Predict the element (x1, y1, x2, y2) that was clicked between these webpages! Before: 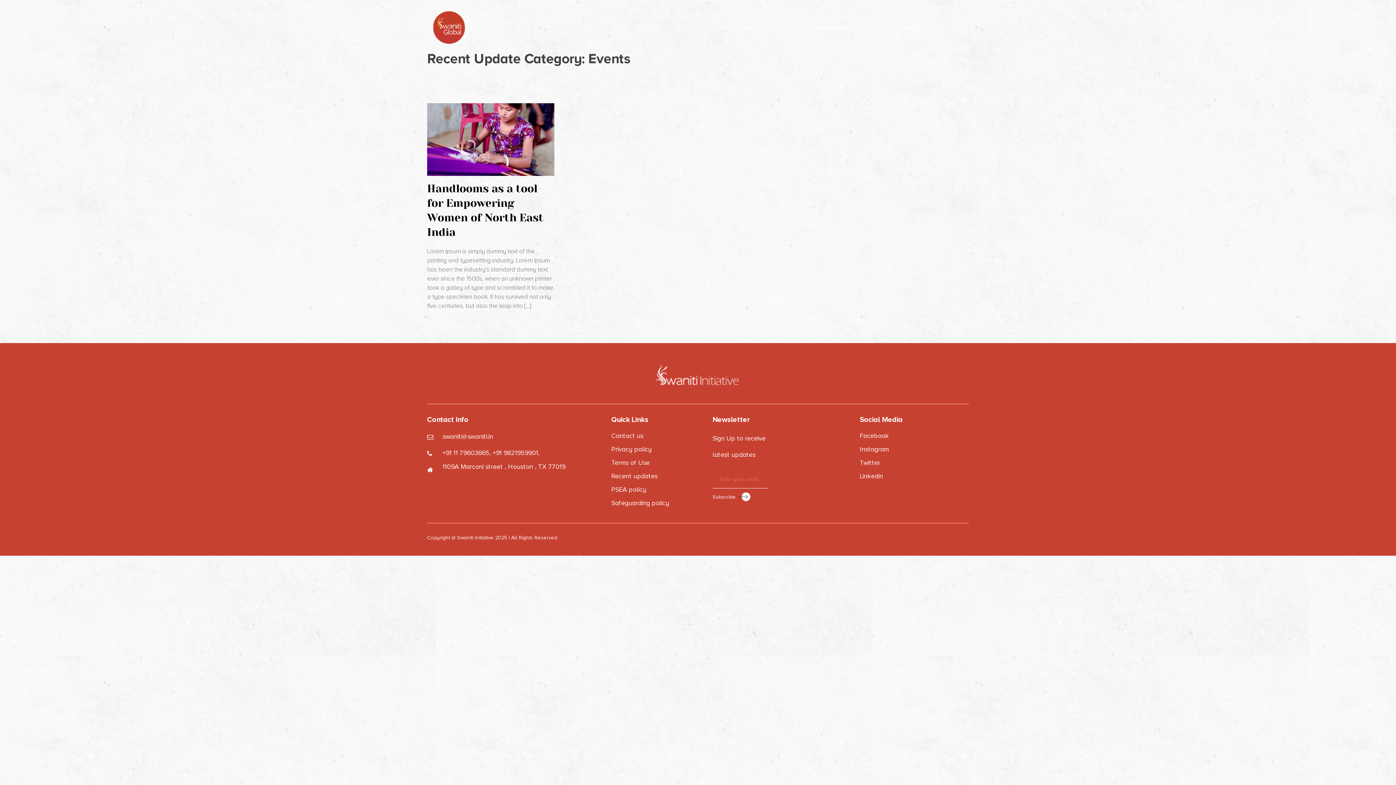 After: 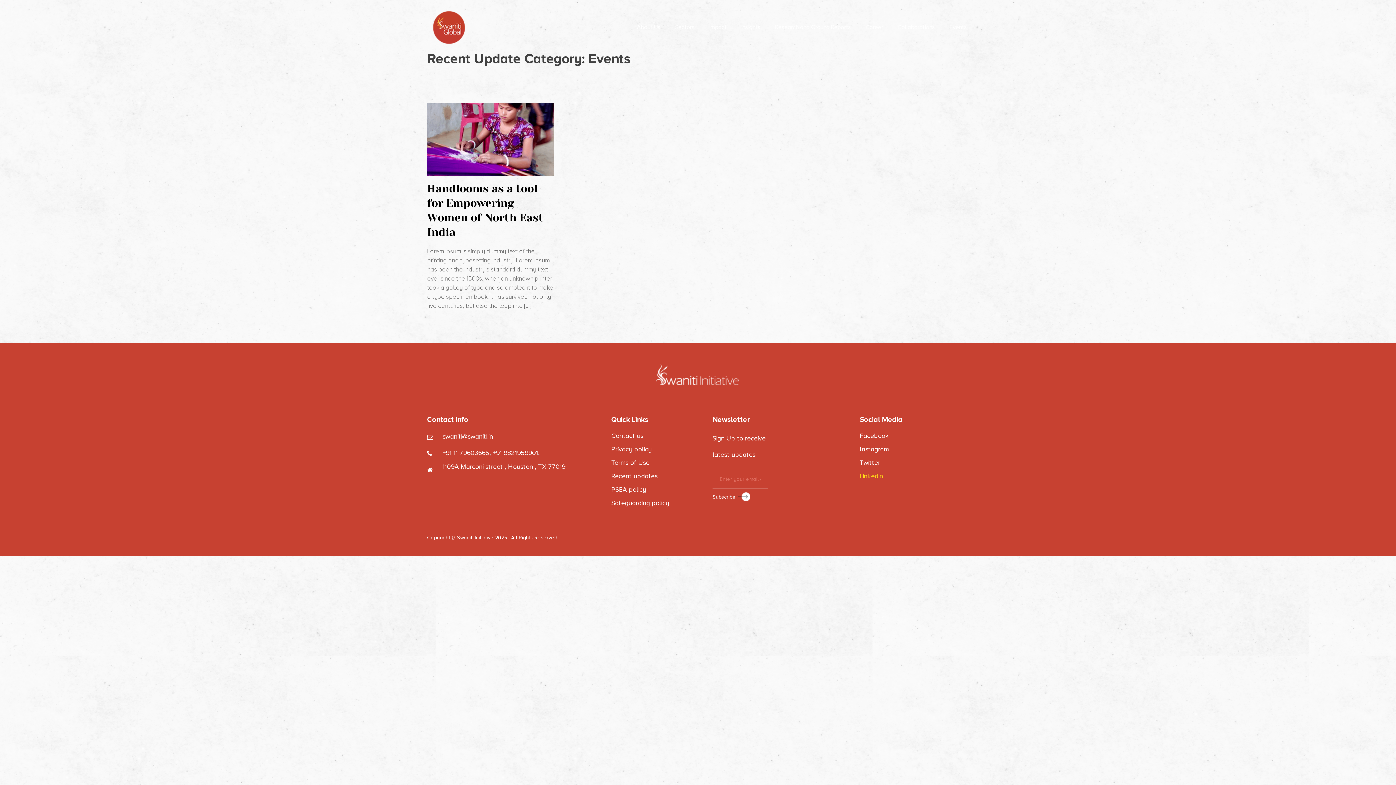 Action: bbox: (859, 472, 883, 480) label: Linkedin